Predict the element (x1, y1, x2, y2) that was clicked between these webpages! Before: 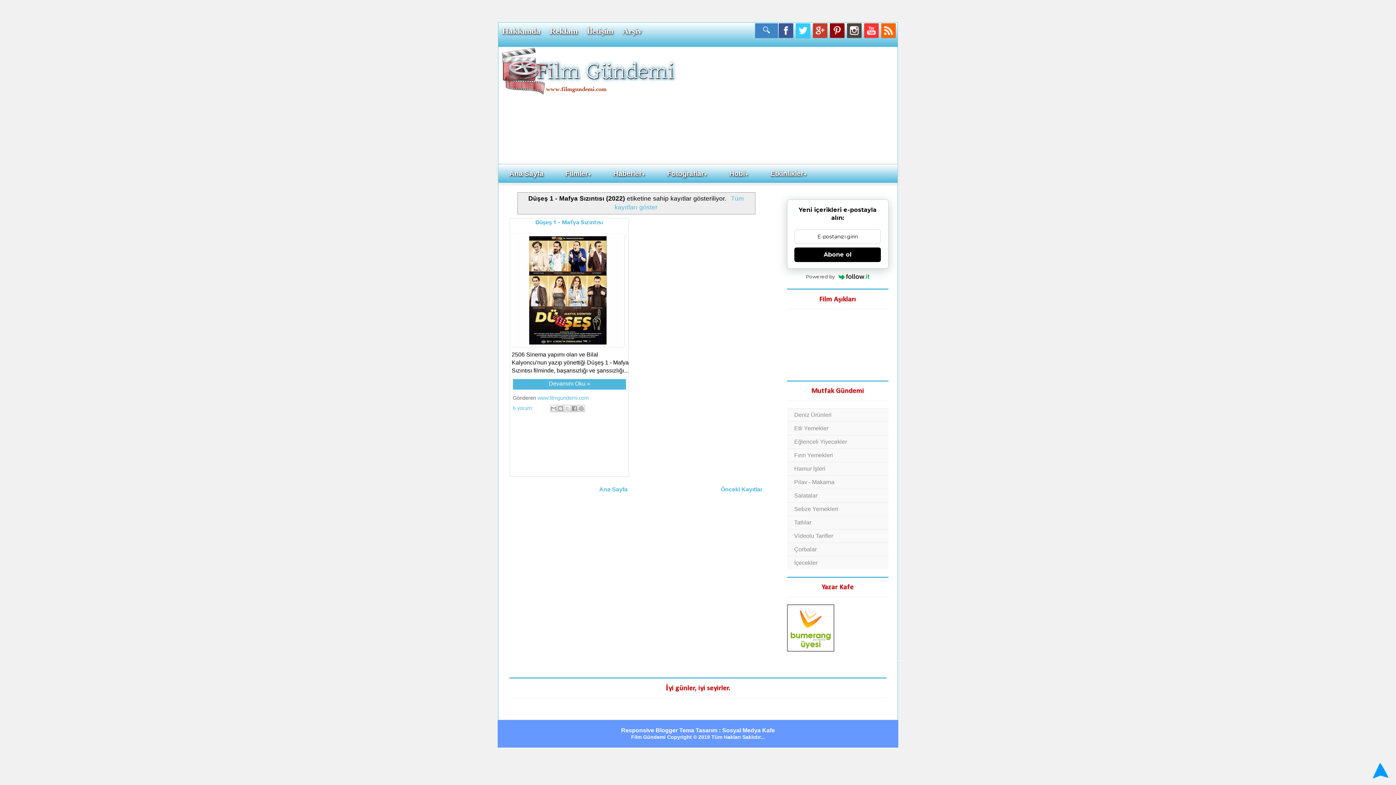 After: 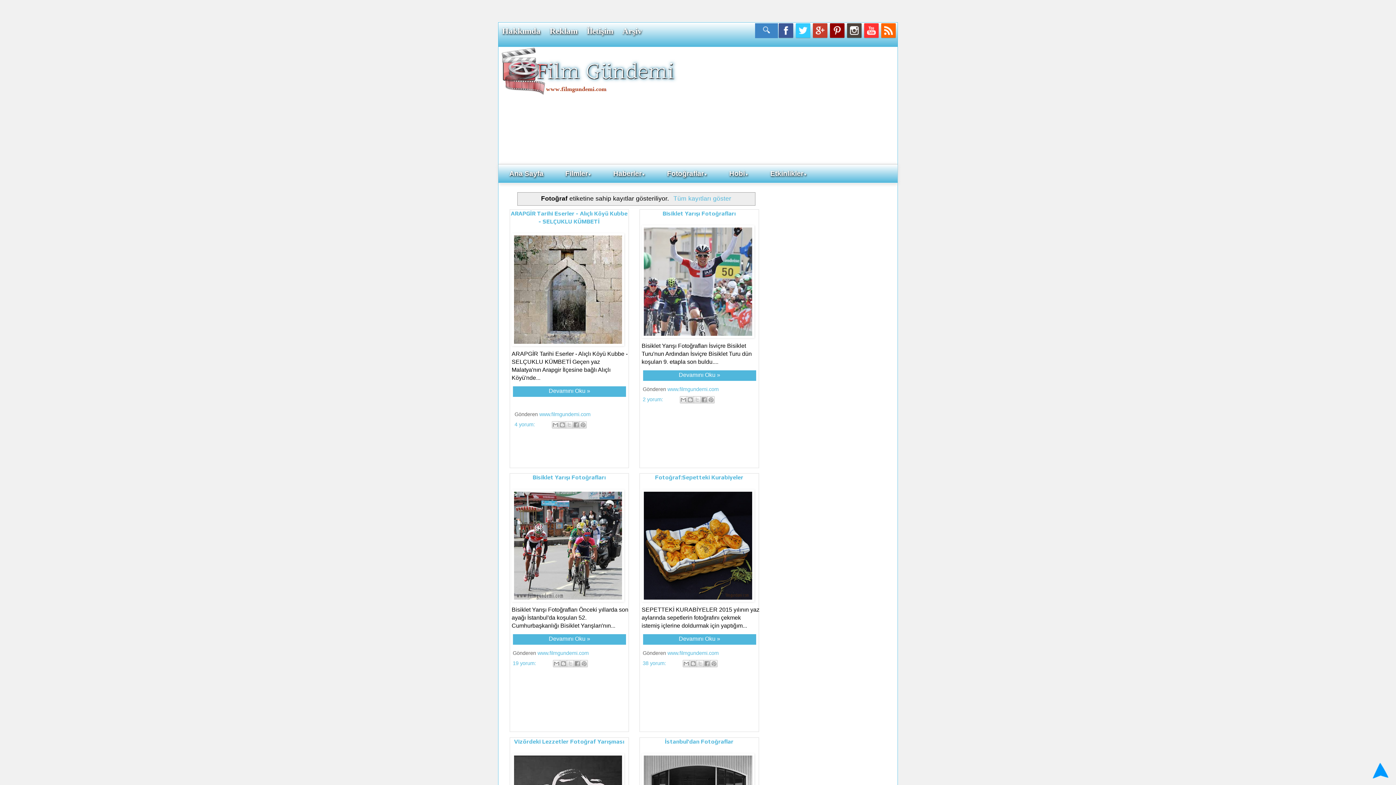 Action: label: Fotoğraflar▼ bbox: (656, 164, 718, 184)